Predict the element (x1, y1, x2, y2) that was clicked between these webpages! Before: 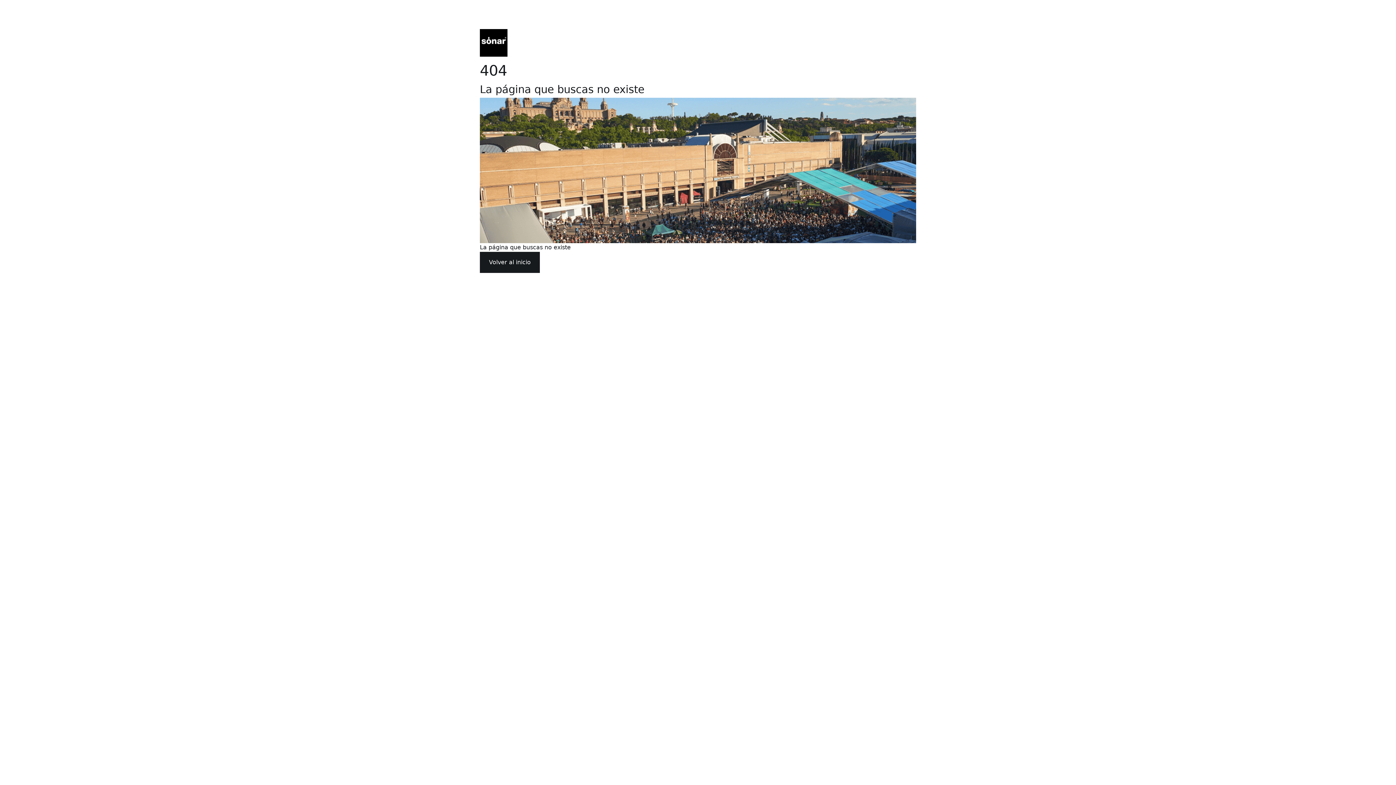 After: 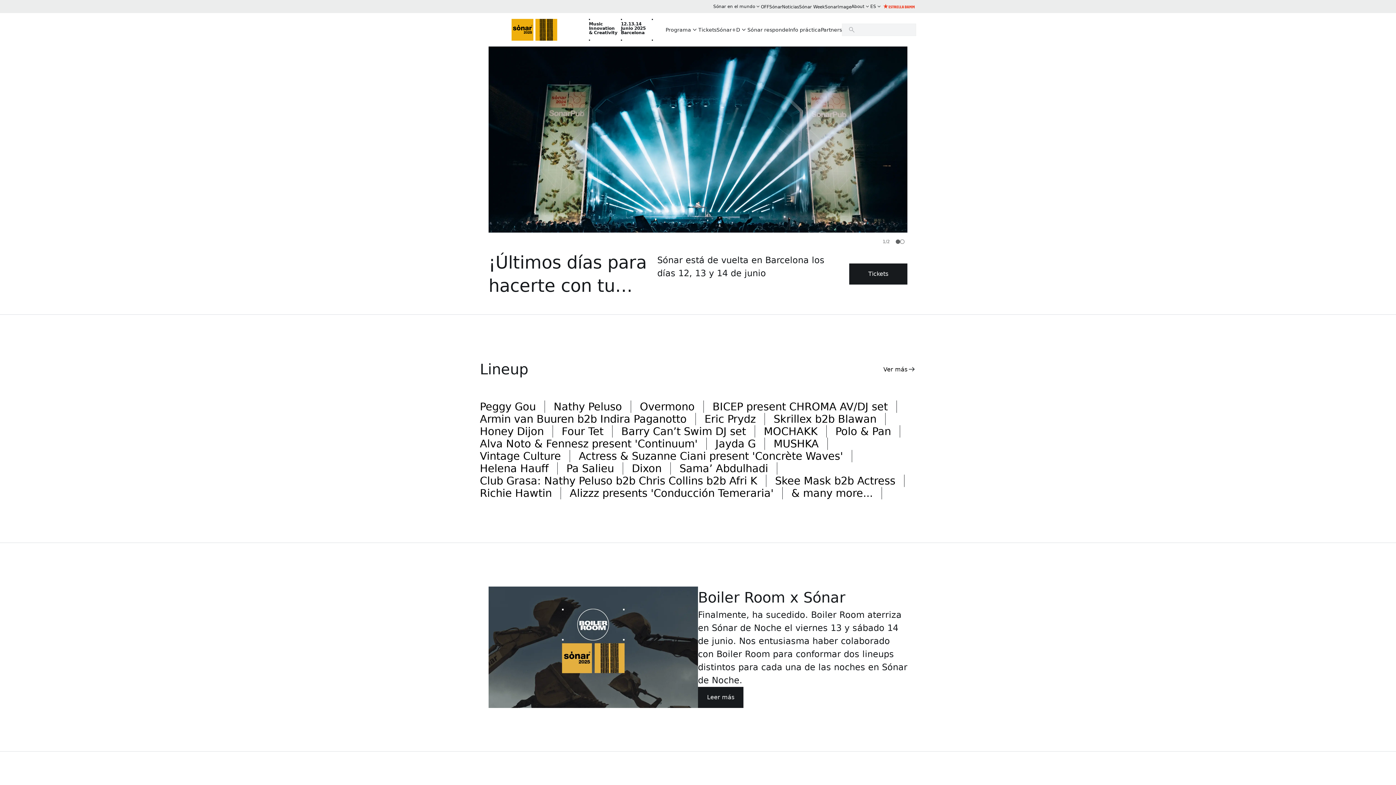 Action: label: Volver al inicio bbox: (480, 252, 540, 273)